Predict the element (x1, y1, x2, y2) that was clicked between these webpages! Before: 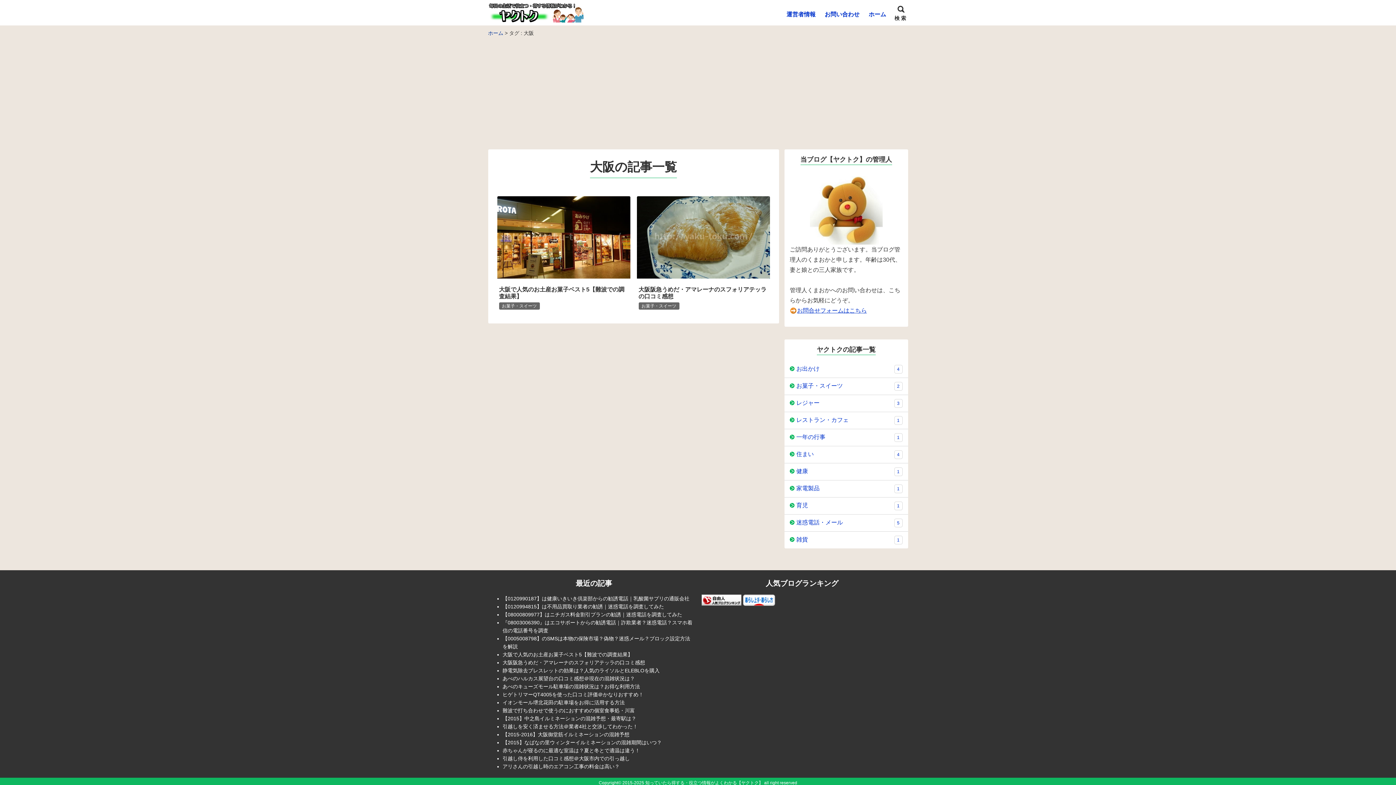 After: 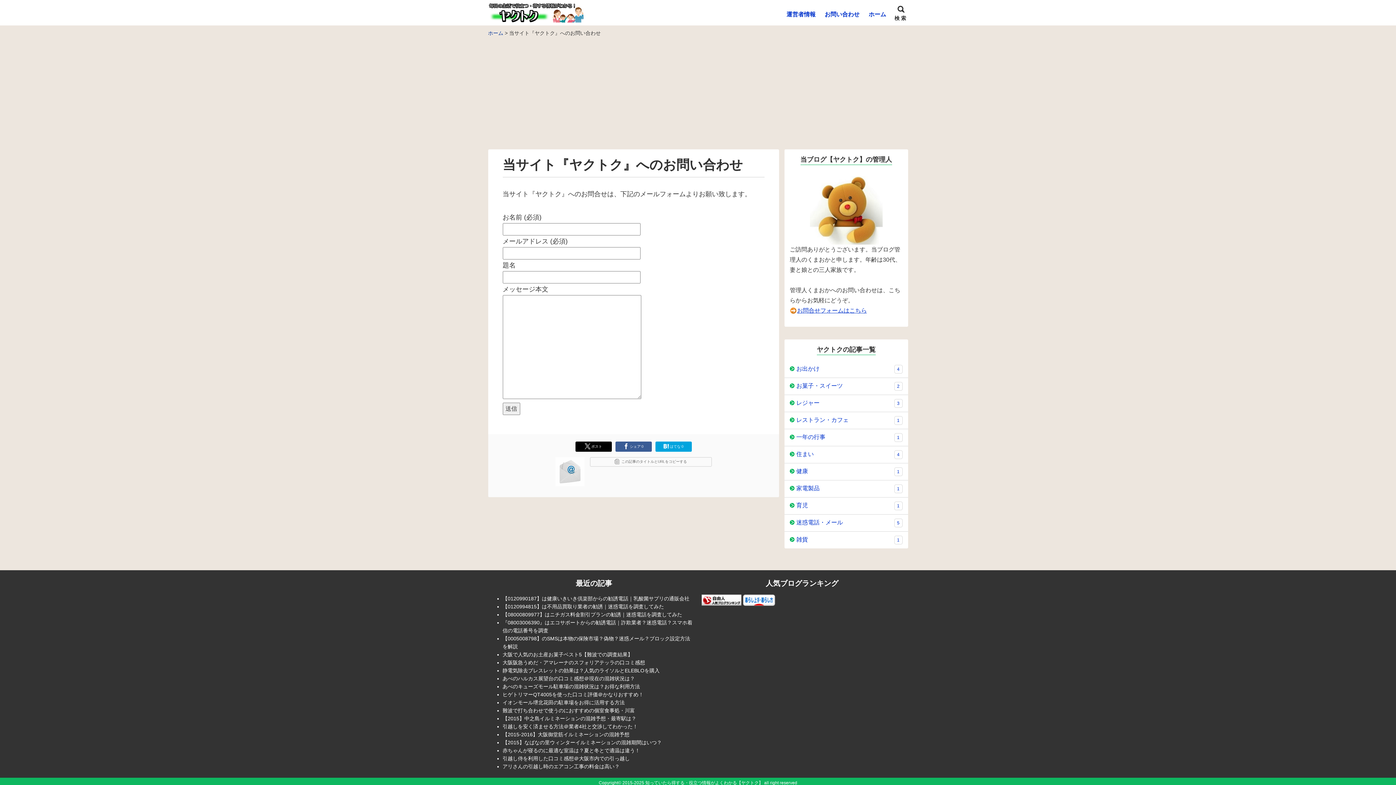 Action: bbox: (790, 306, 867, 314) label: お問合せフォームはこちら